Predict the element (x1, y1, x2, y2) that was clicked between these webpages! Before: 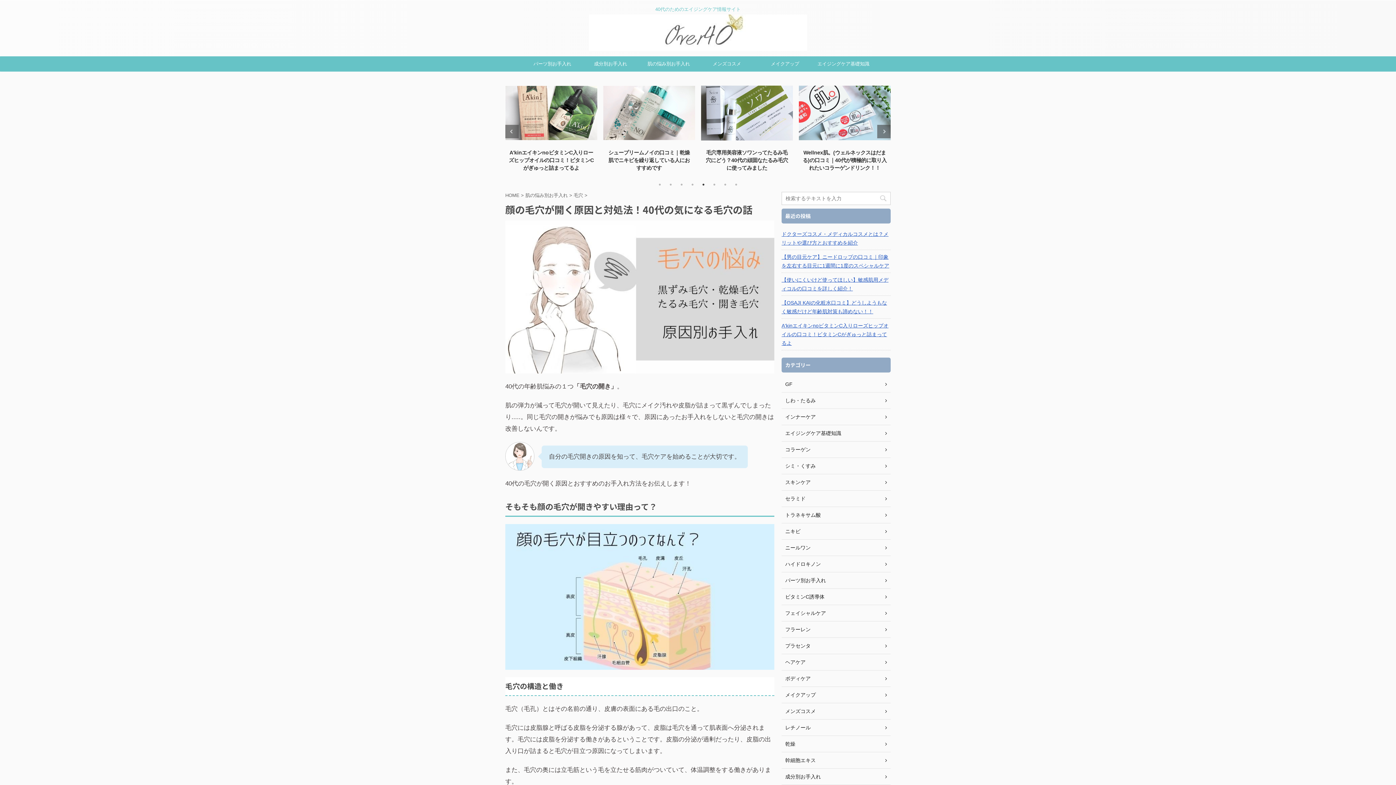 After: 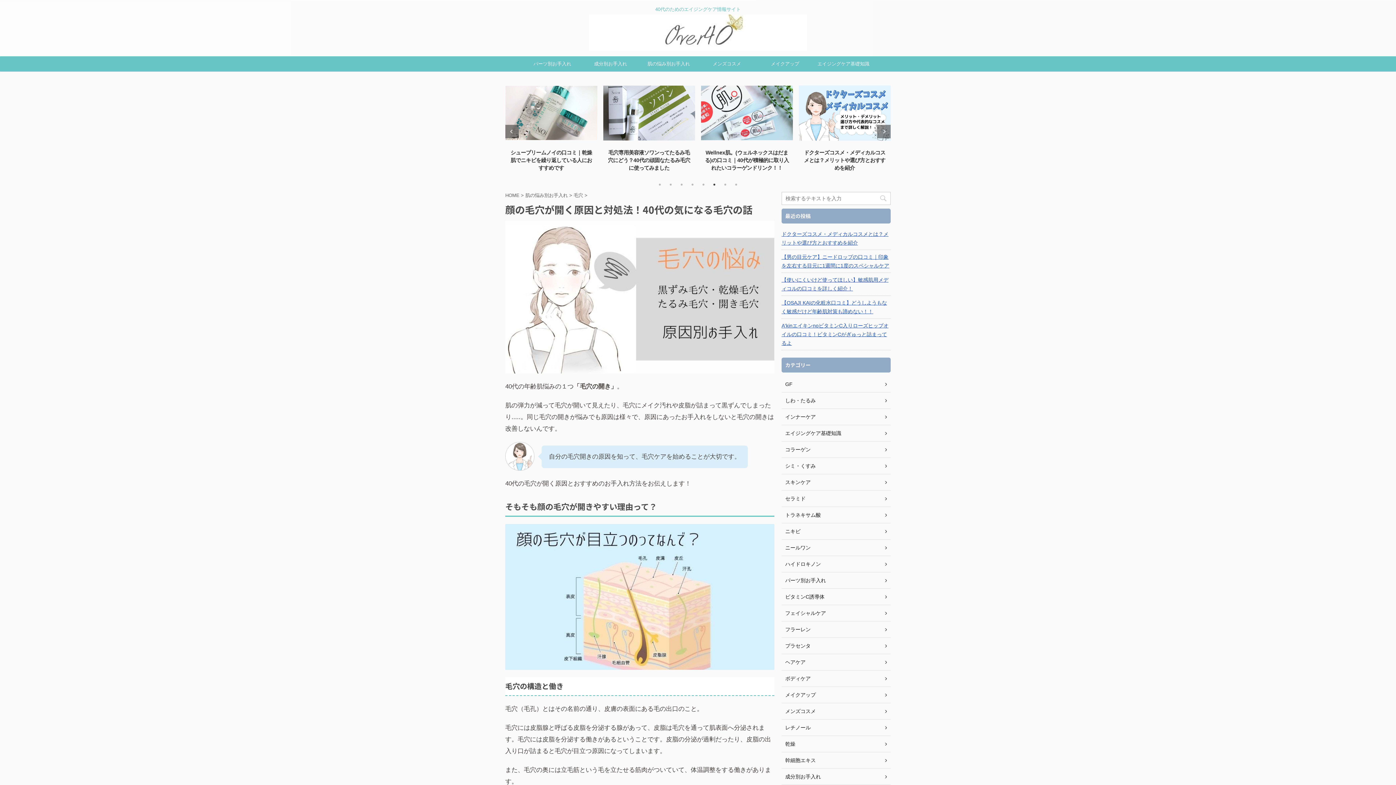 Action: bbox: (710, 181, 718, 188) label: 6 of 2